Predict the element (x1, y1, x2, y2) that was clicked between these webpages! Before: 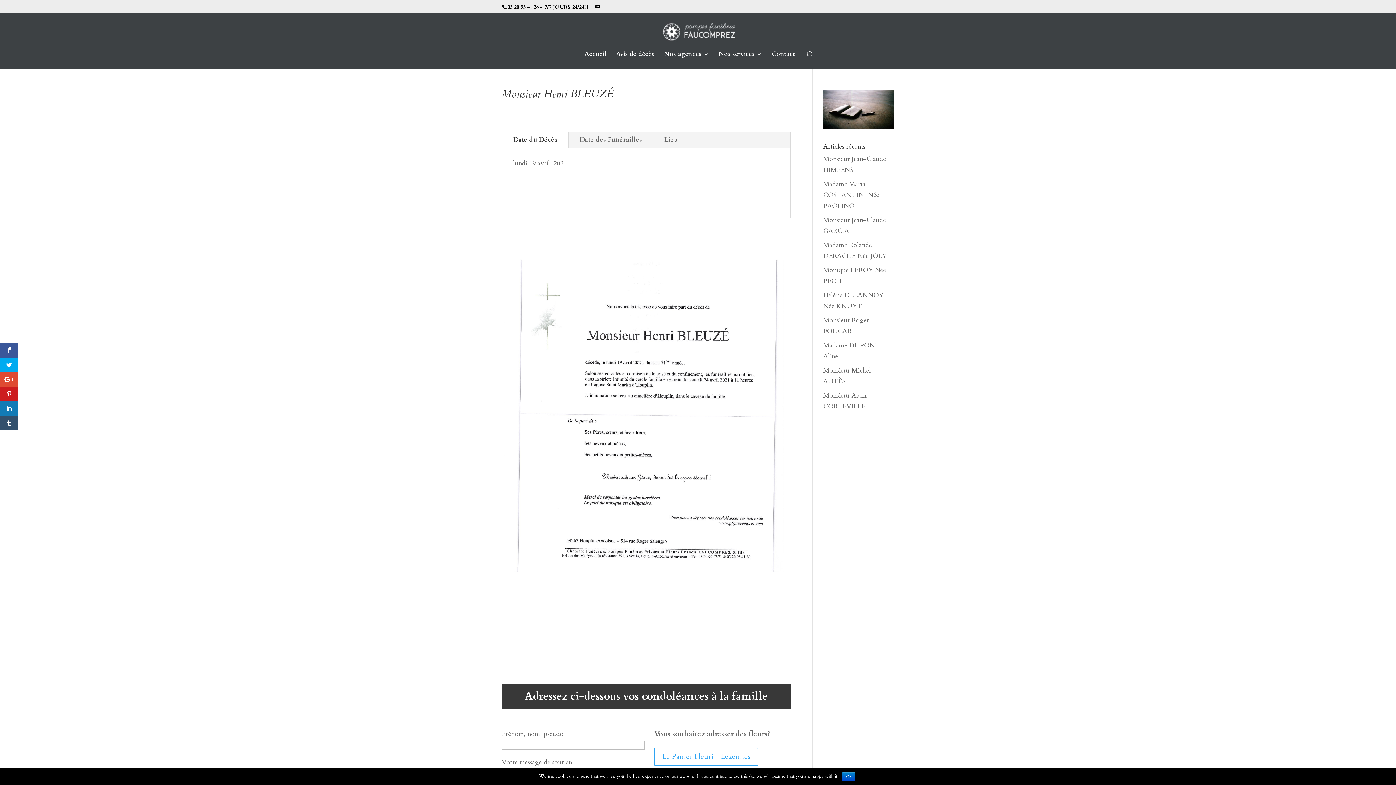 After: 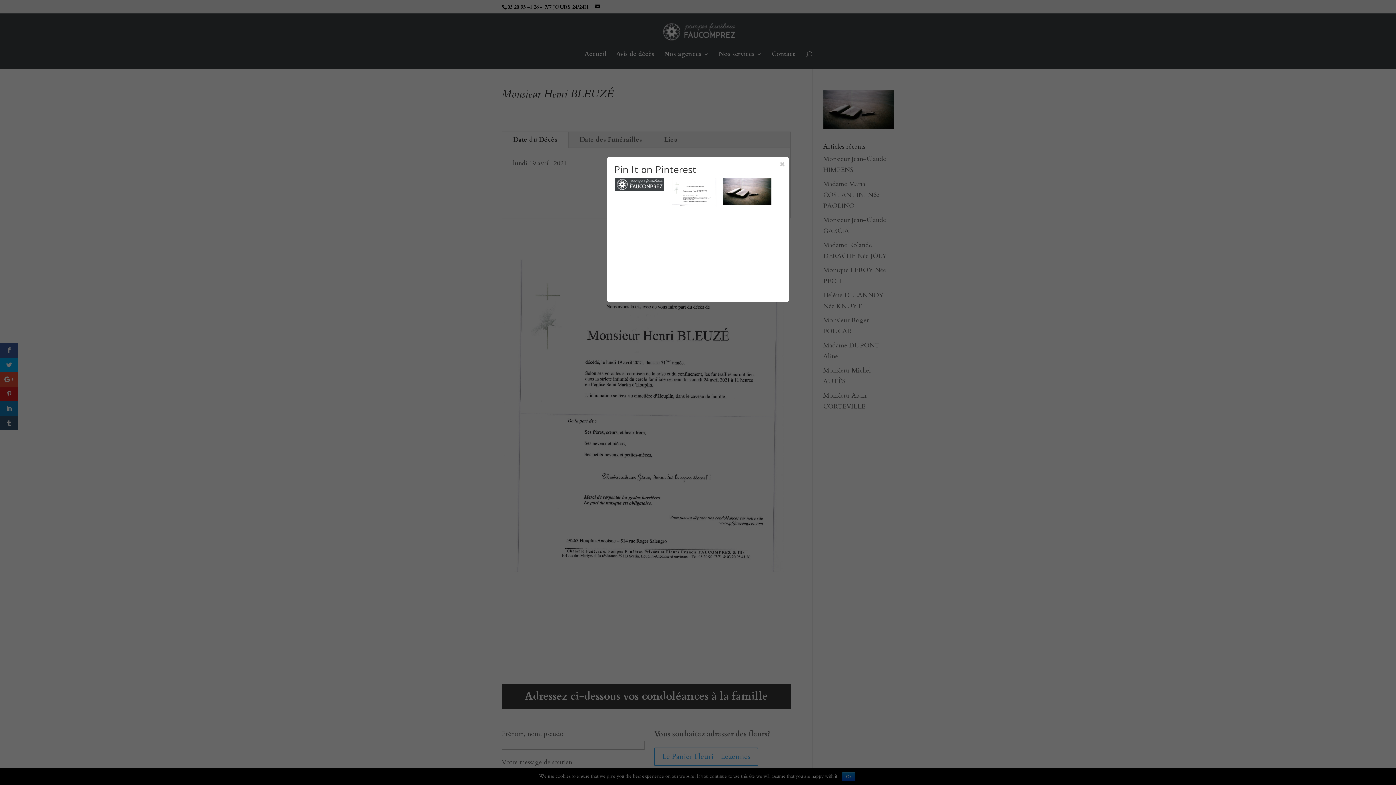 Action: bbox: (0, 386, 18, 401)